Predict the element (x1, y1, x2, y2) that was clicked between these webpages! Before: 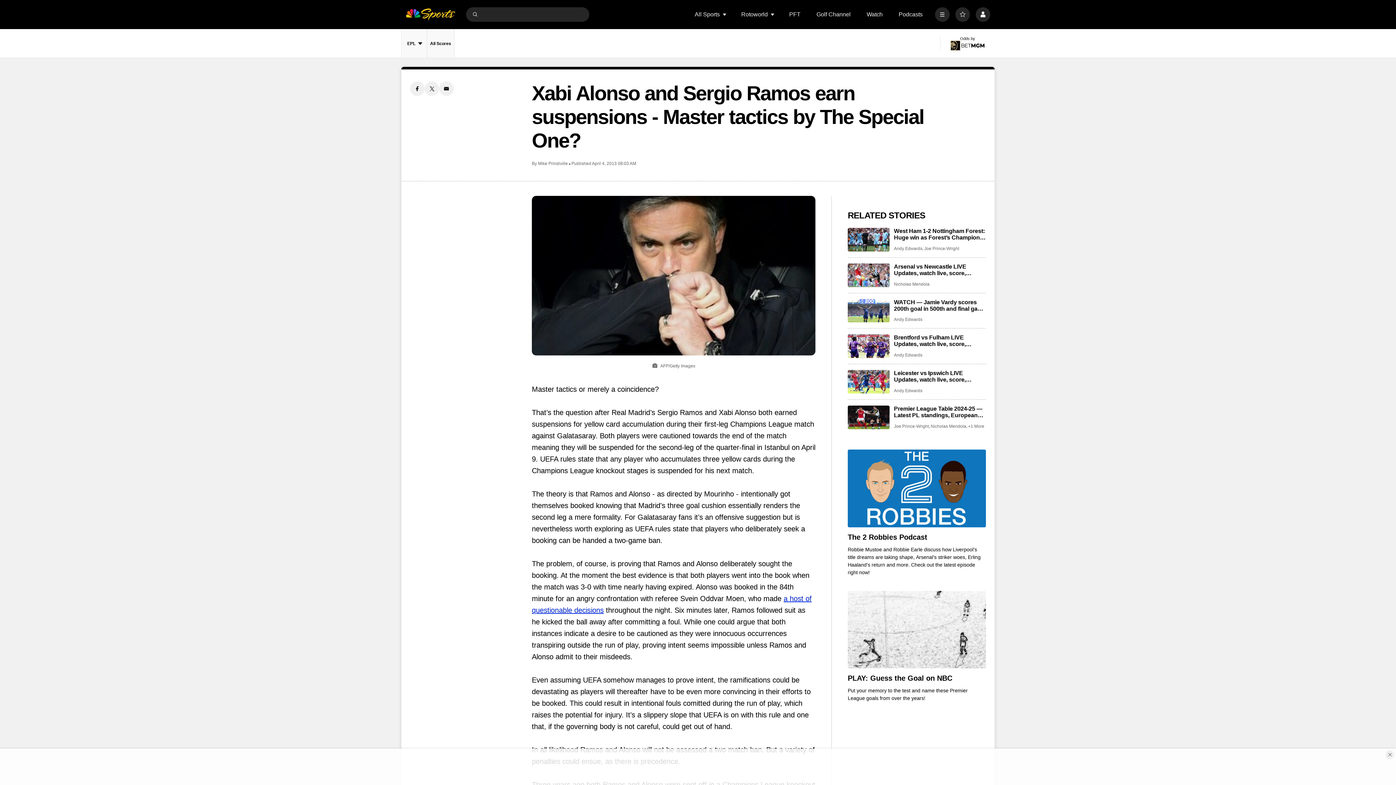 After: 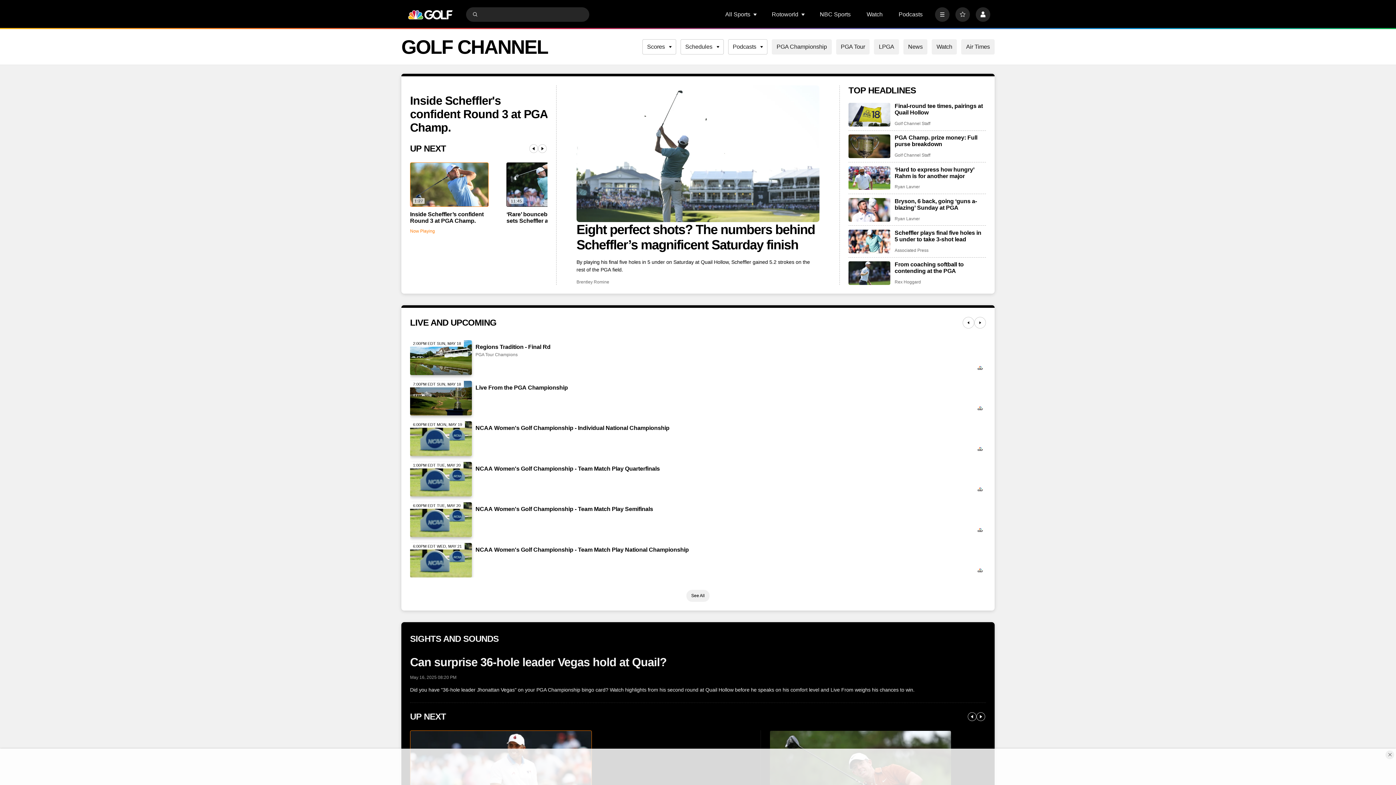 Action: label: Golf Channel bbox: (816, 11, 850, 17)